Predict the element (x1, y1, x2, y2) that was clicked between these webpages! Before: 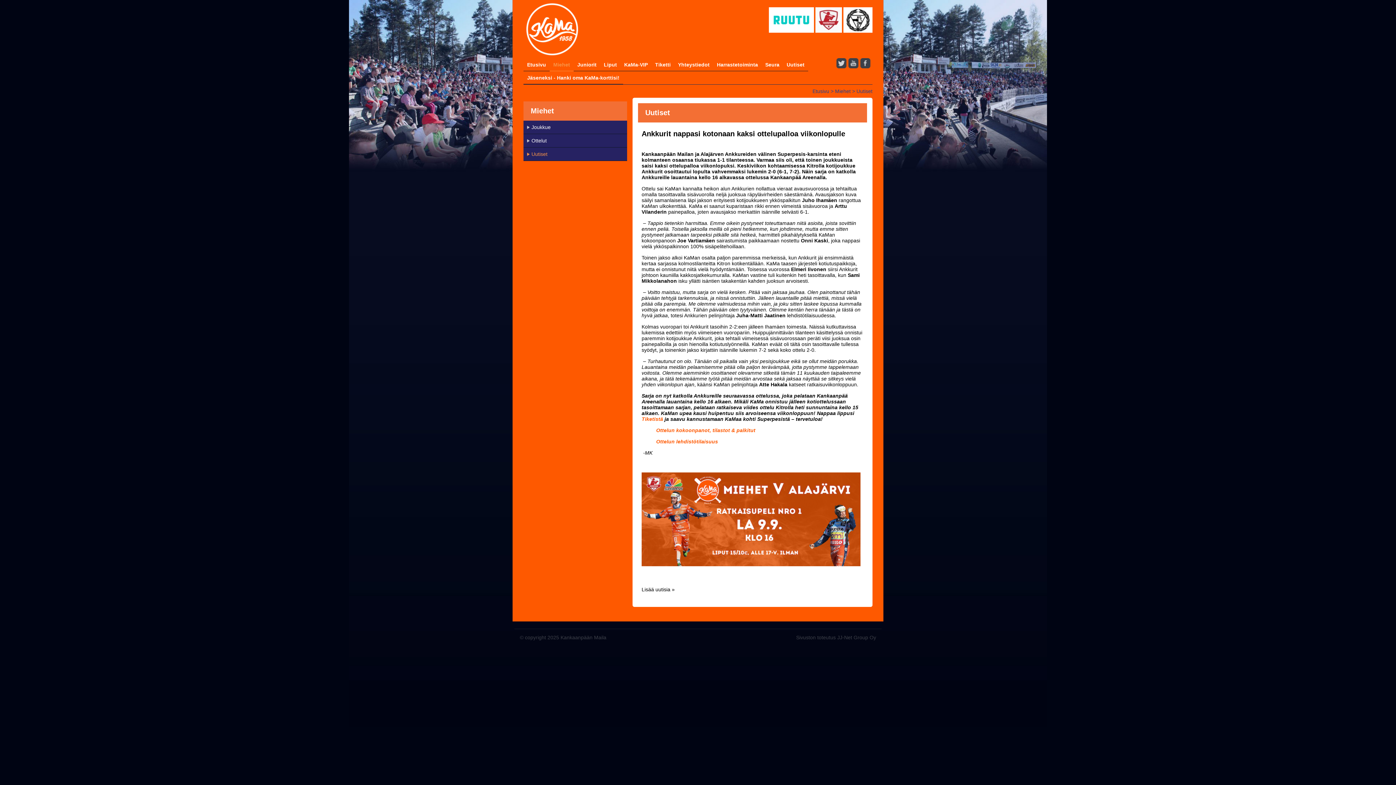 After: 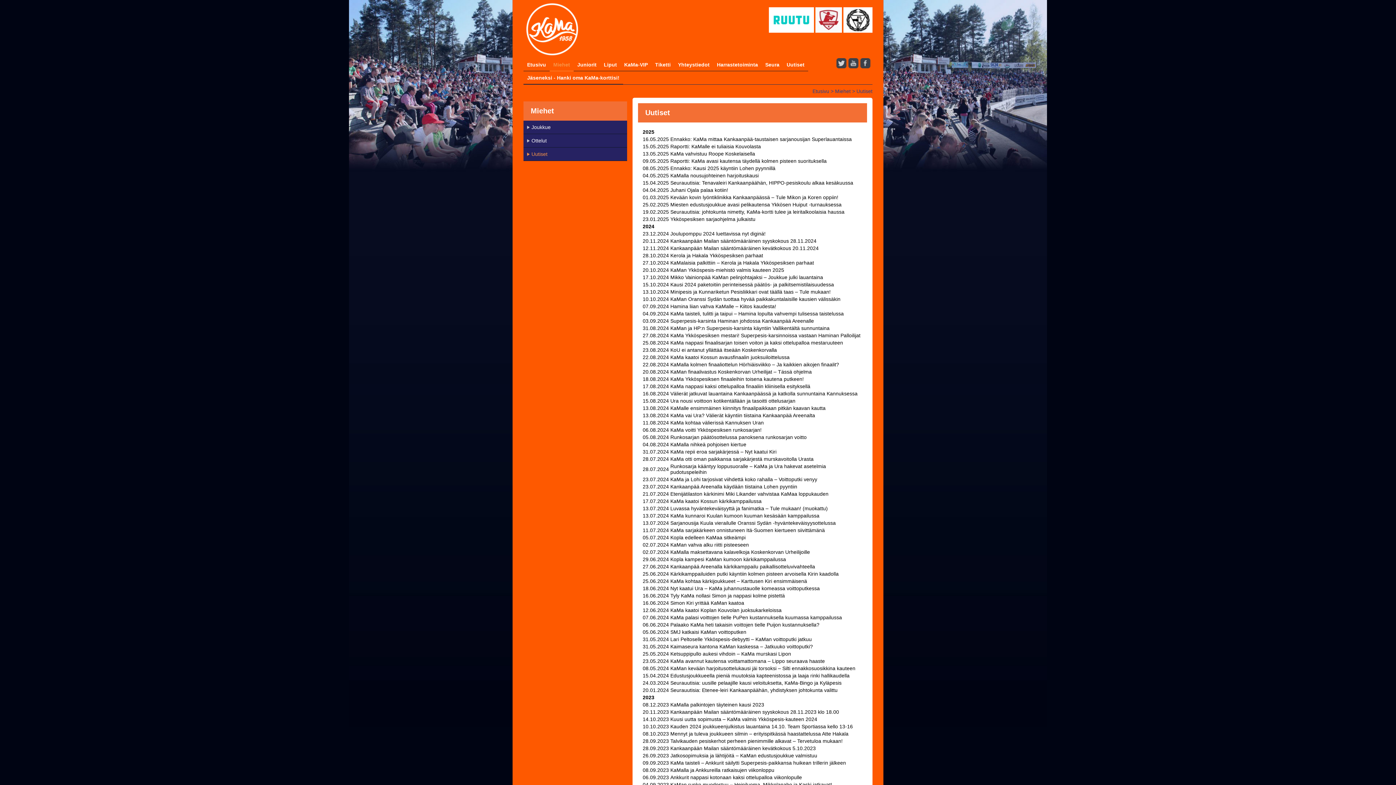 Action: label: Uutiset bbox: (523, 147, 627, 161)